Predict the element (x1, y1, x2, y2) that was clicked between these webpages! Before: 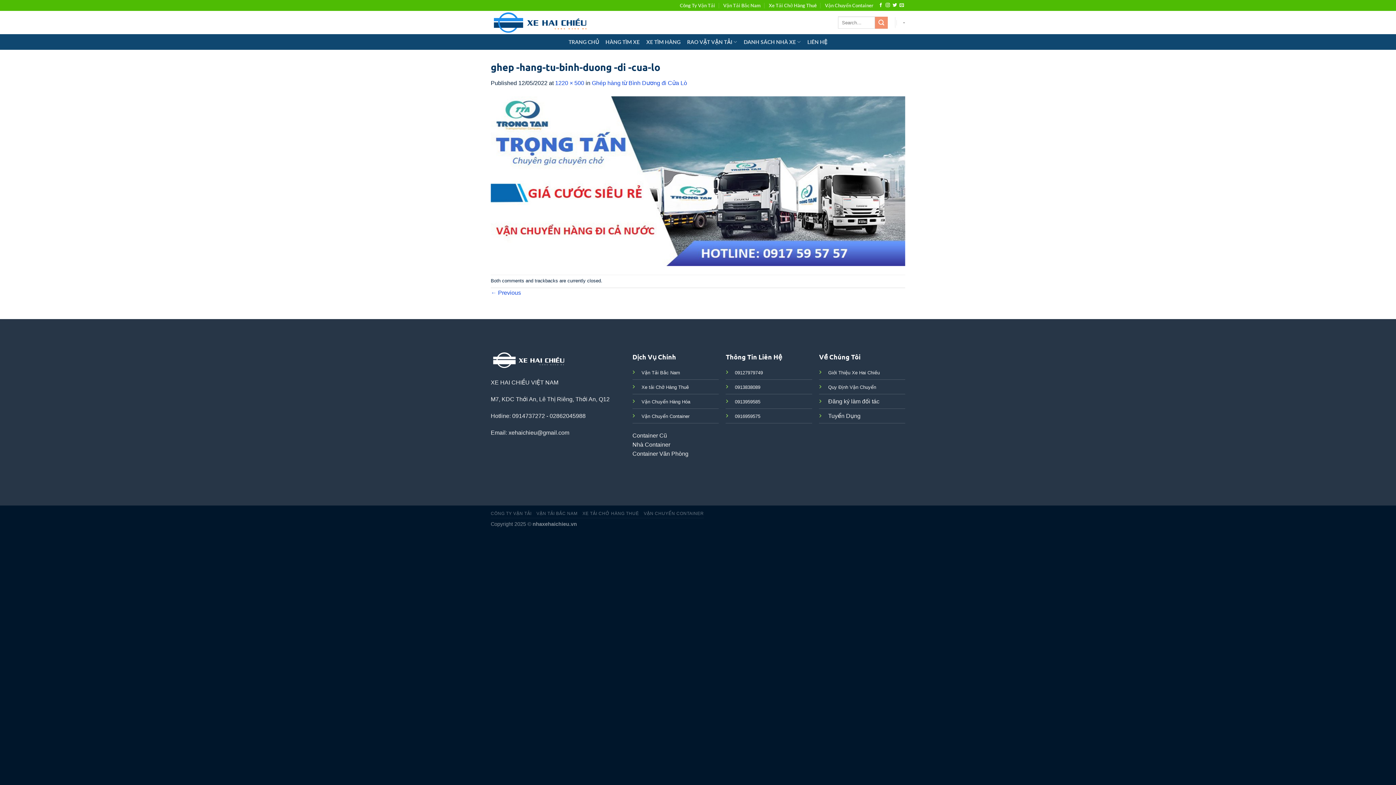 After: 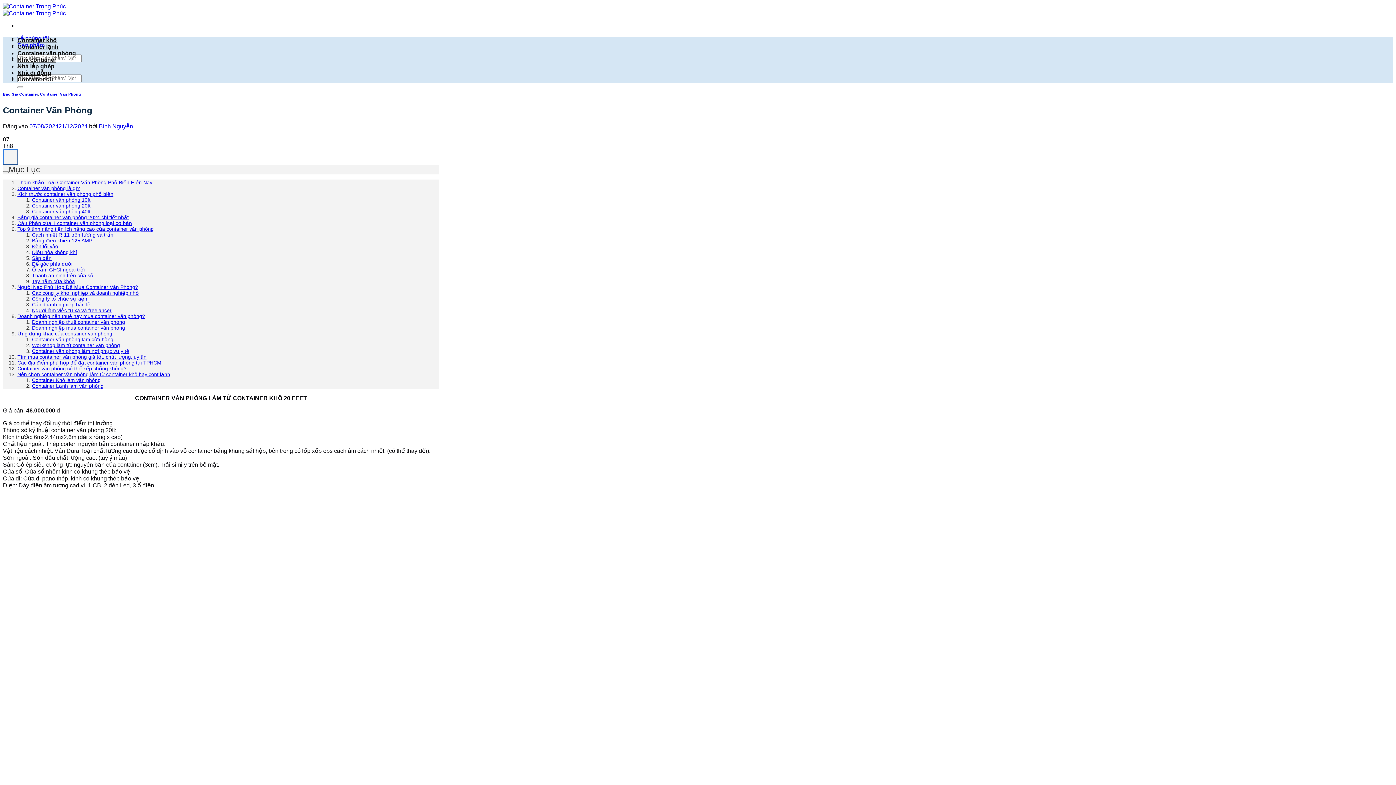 Action: label: Container Văn Phòng bbox: (632, 450, 688, 456)